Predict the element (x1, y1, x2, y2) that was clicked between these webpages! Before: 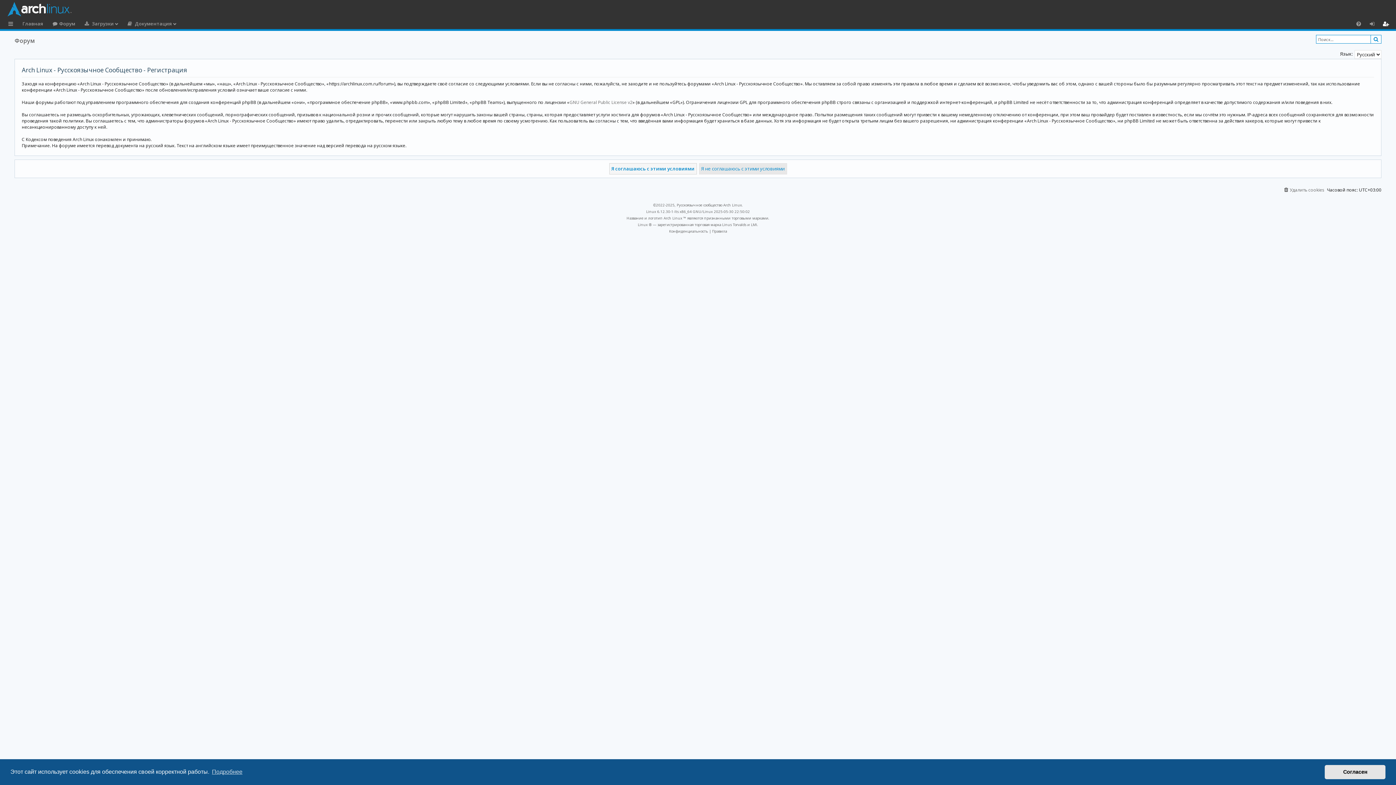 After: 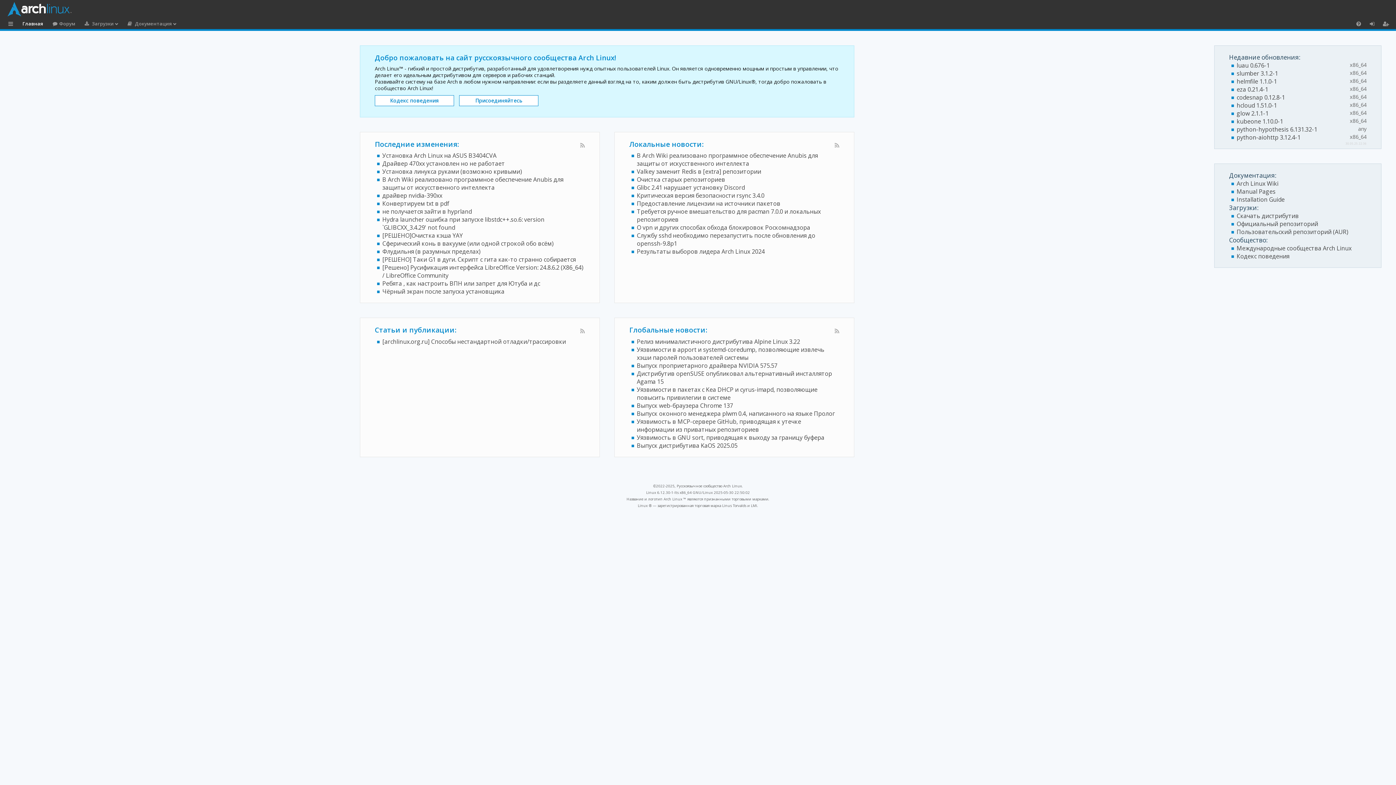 Action: label: Главная bbox: (18, 18, 47, 29)